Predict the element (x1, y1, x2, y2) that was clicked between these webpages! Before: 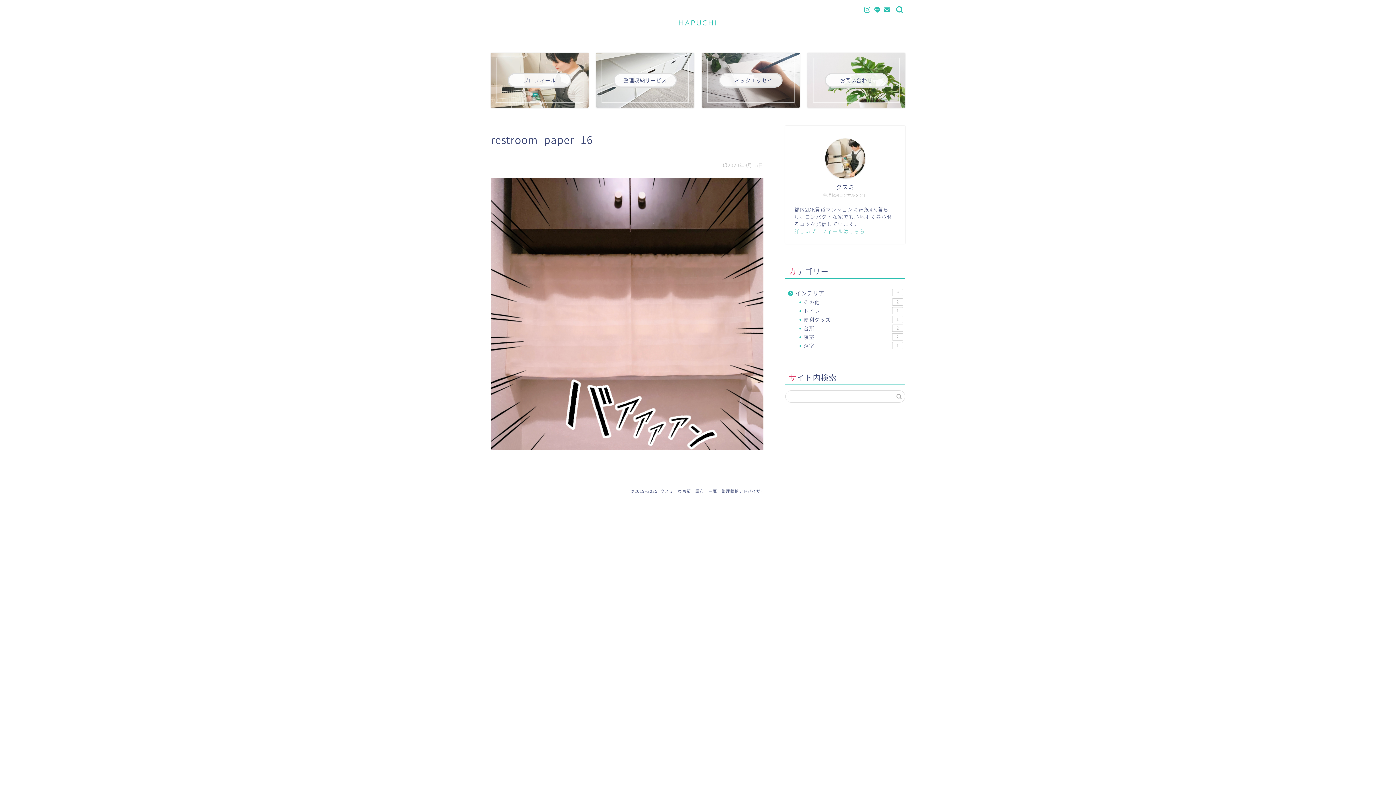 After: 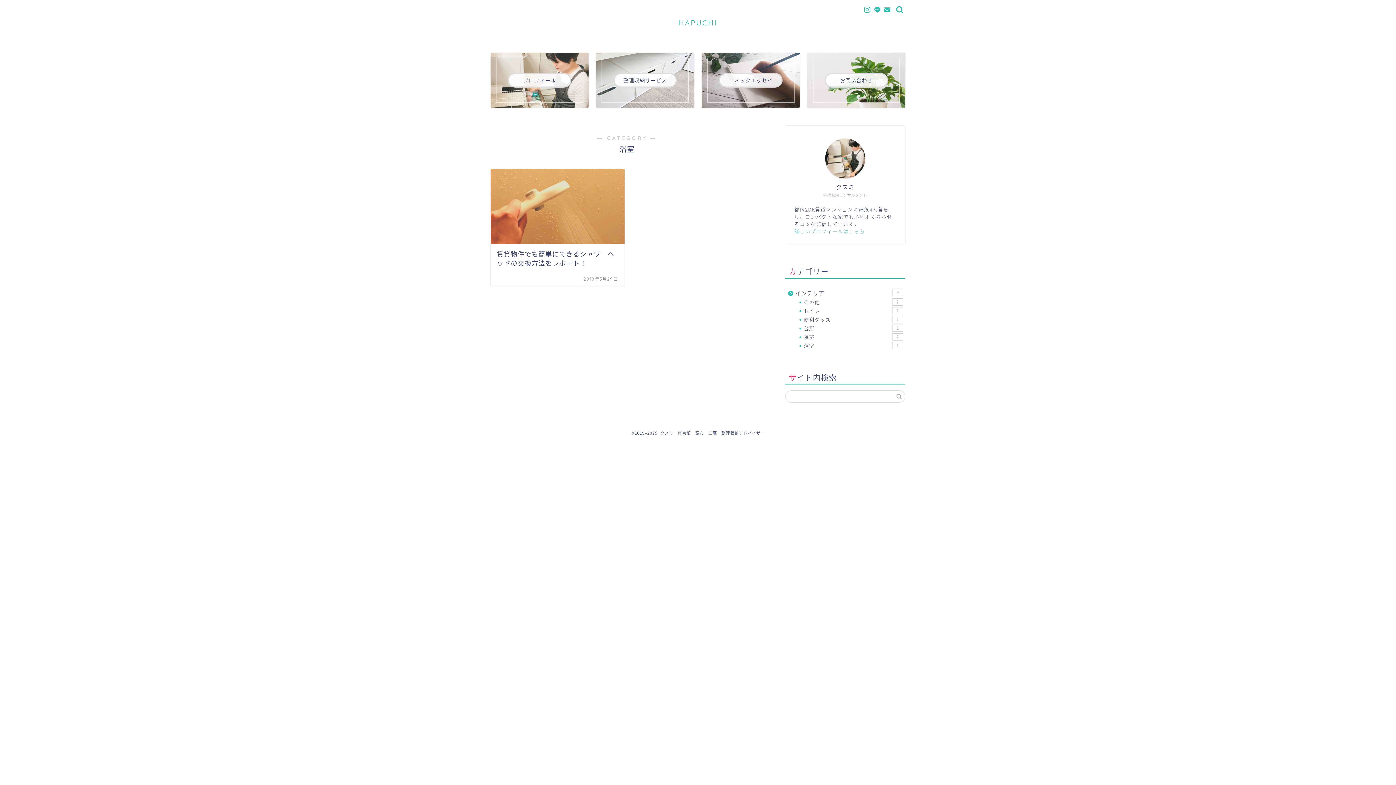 Action: label: 浴室
1 bbox: (794, 341, 904, 350)